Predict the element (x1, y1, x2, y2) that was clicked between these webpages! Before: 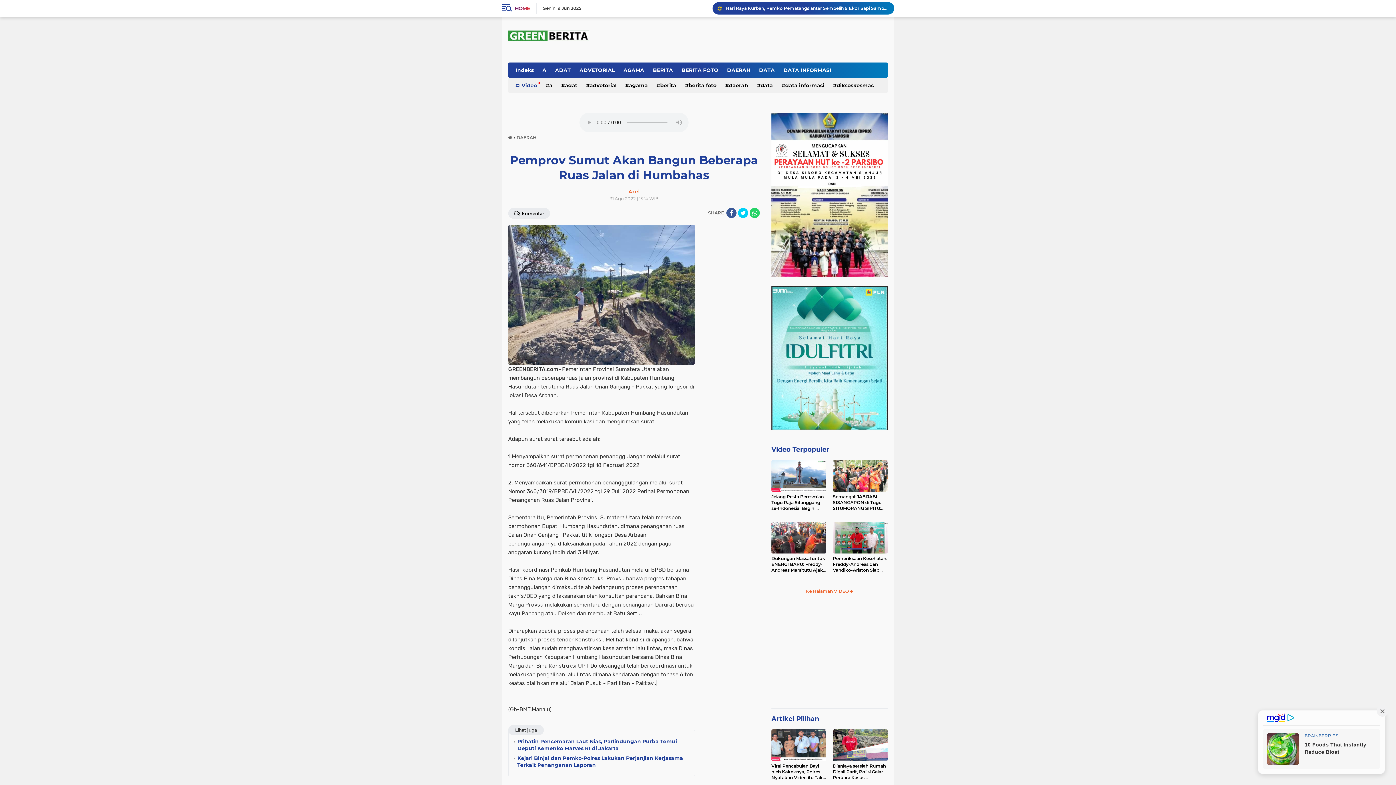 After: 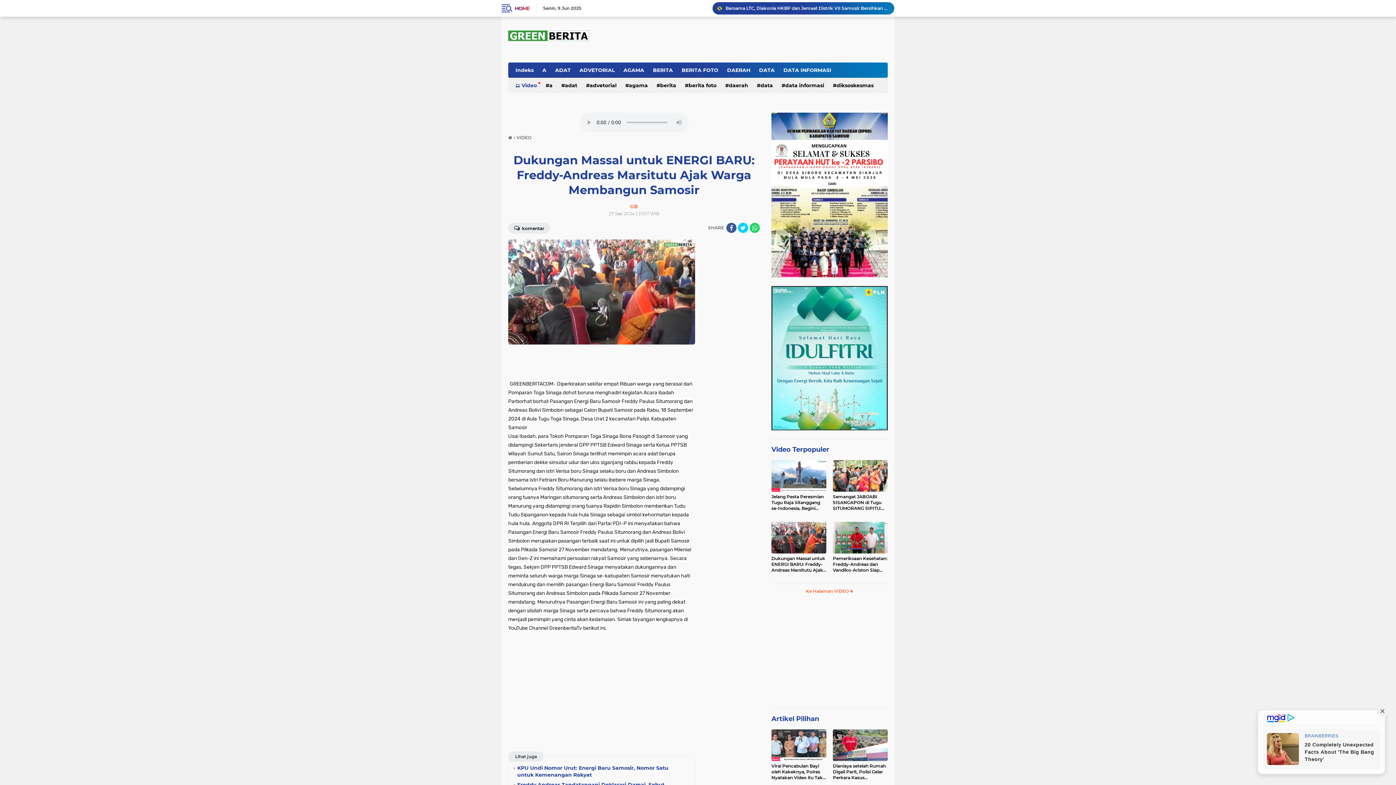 Action: label: Dukungan Massal untuk ENERGI BARU: Freddy-Andreas Marsitutu Ajak Warga Membangun Samosir bbox: (771, 555, 826, 573)